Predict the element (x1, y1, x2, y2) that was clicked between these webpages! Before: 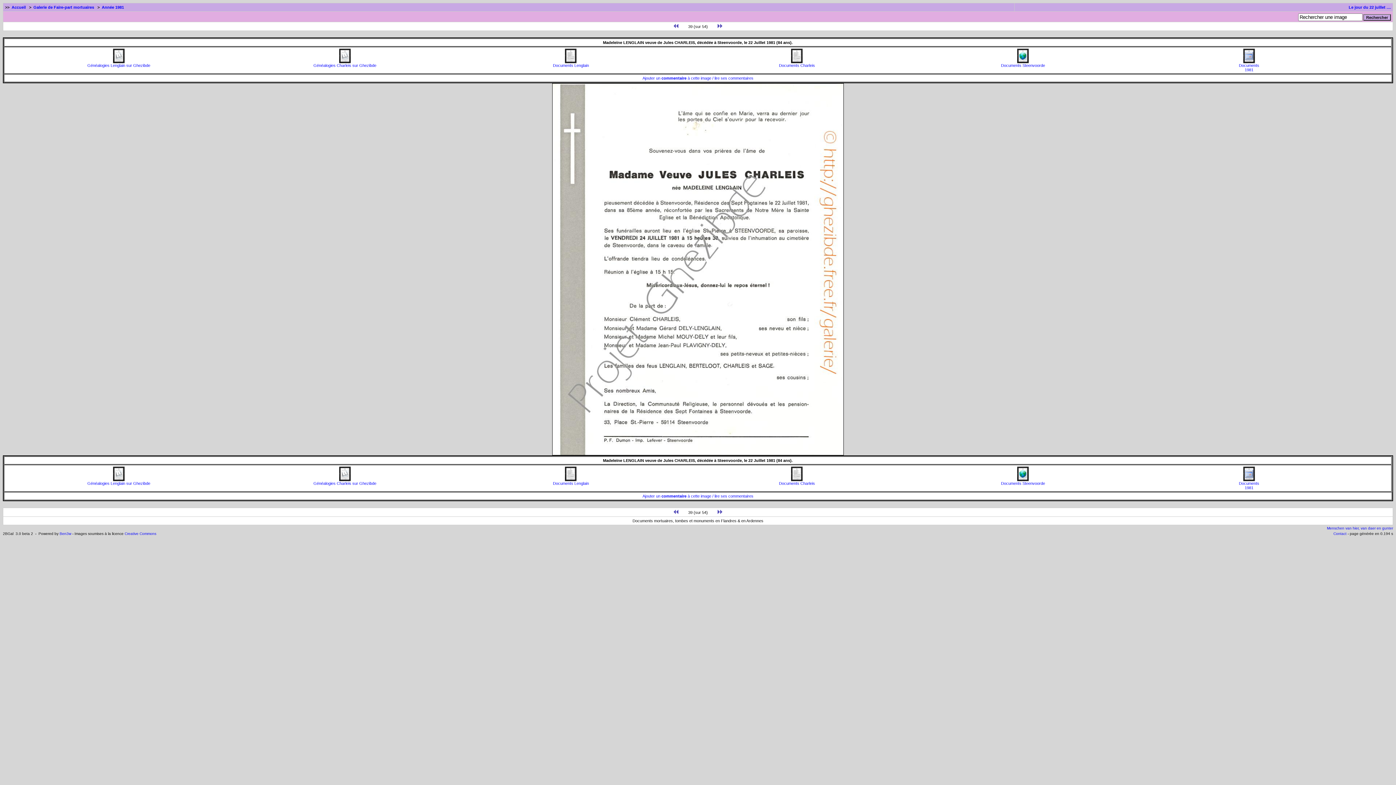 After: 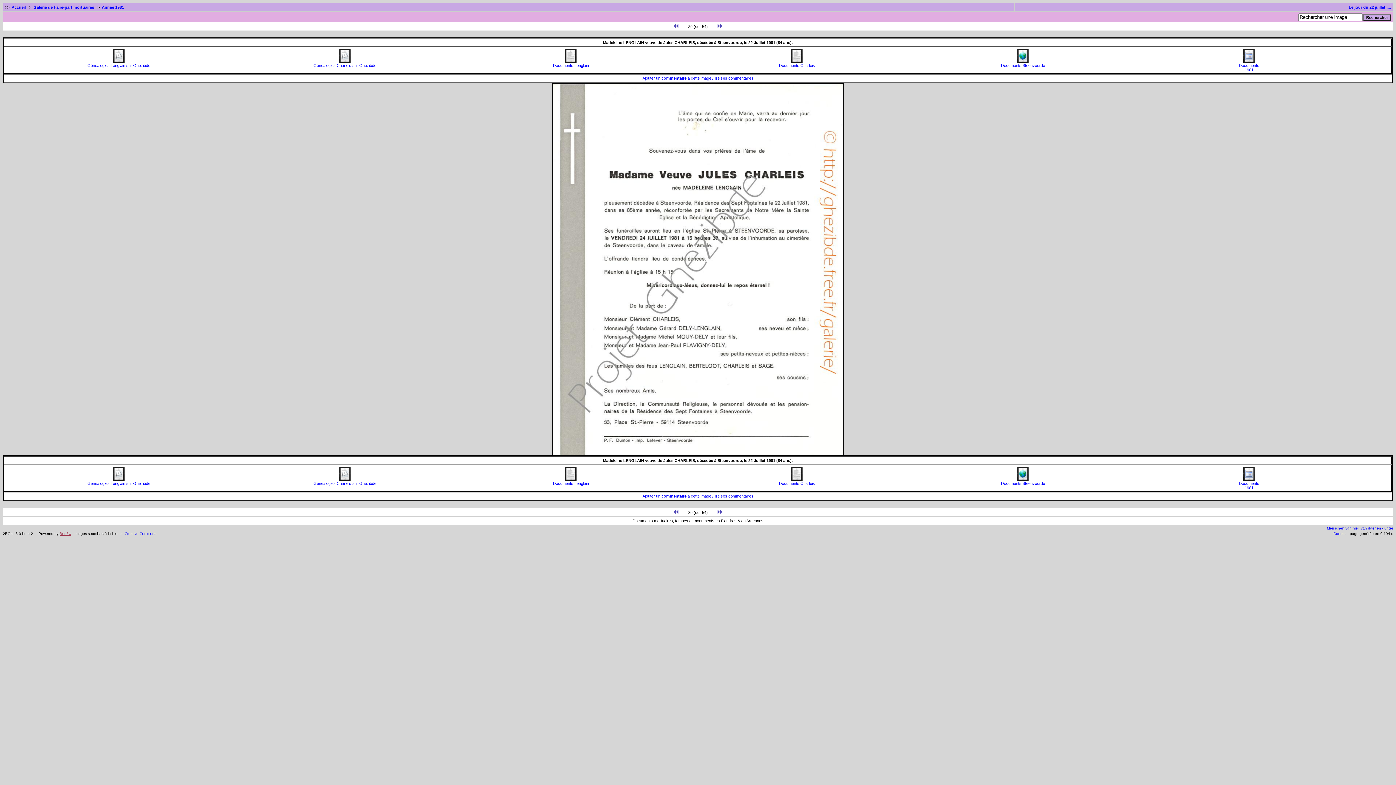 Action: bbox: (59, 532, 71, 536) label: Ben3w